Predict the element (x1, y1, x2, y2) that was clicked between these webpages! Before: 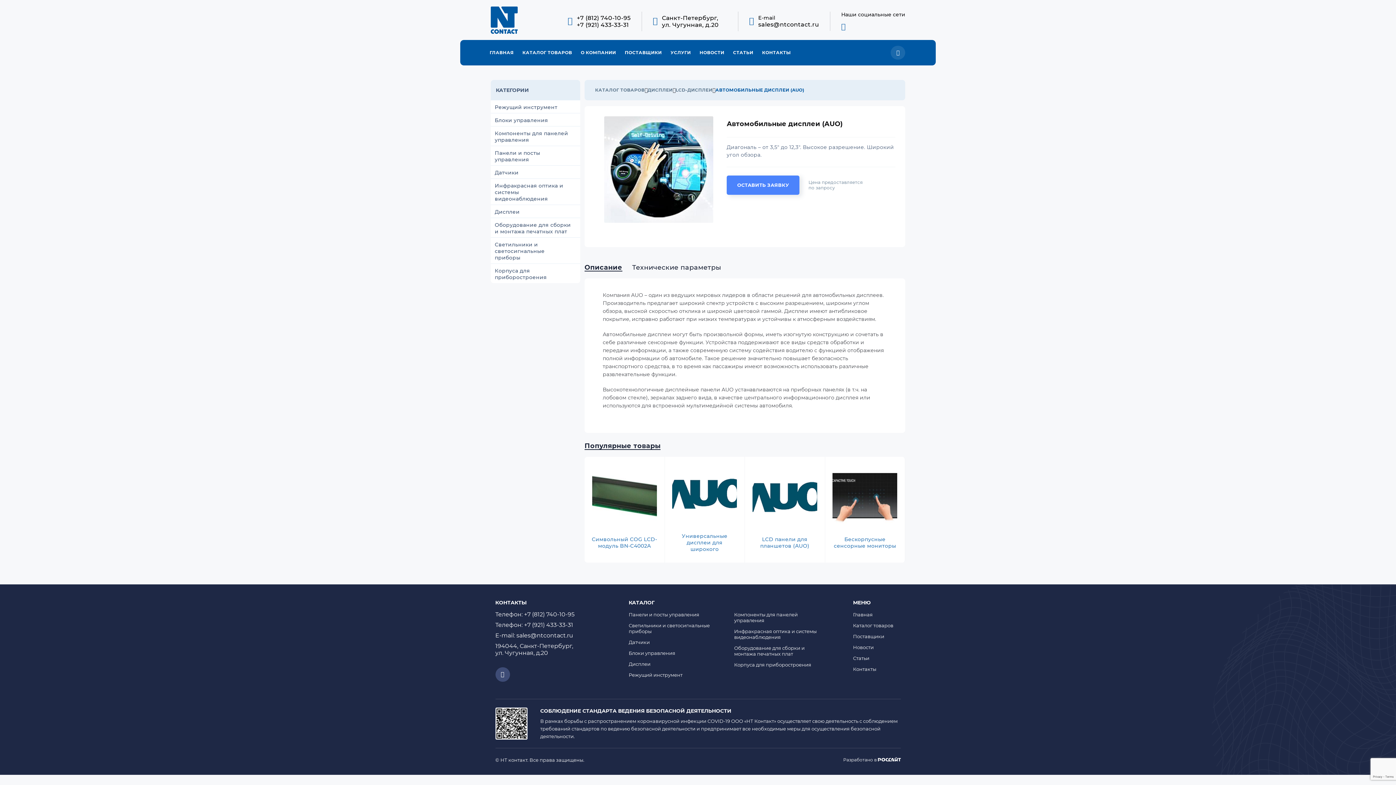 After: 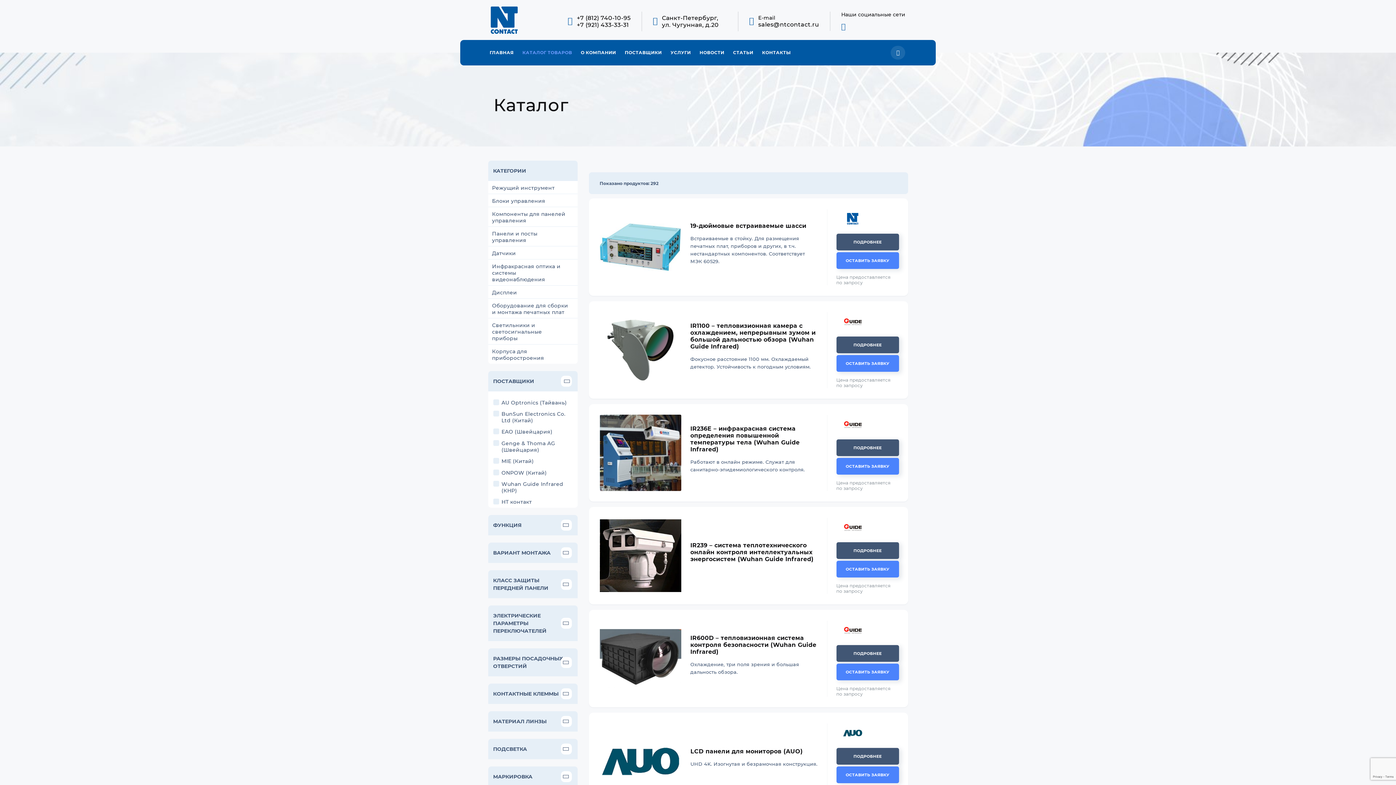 Action: bbox: (595, 87, 644, 92) label: КАТАЛОГ ТОВАРОВ